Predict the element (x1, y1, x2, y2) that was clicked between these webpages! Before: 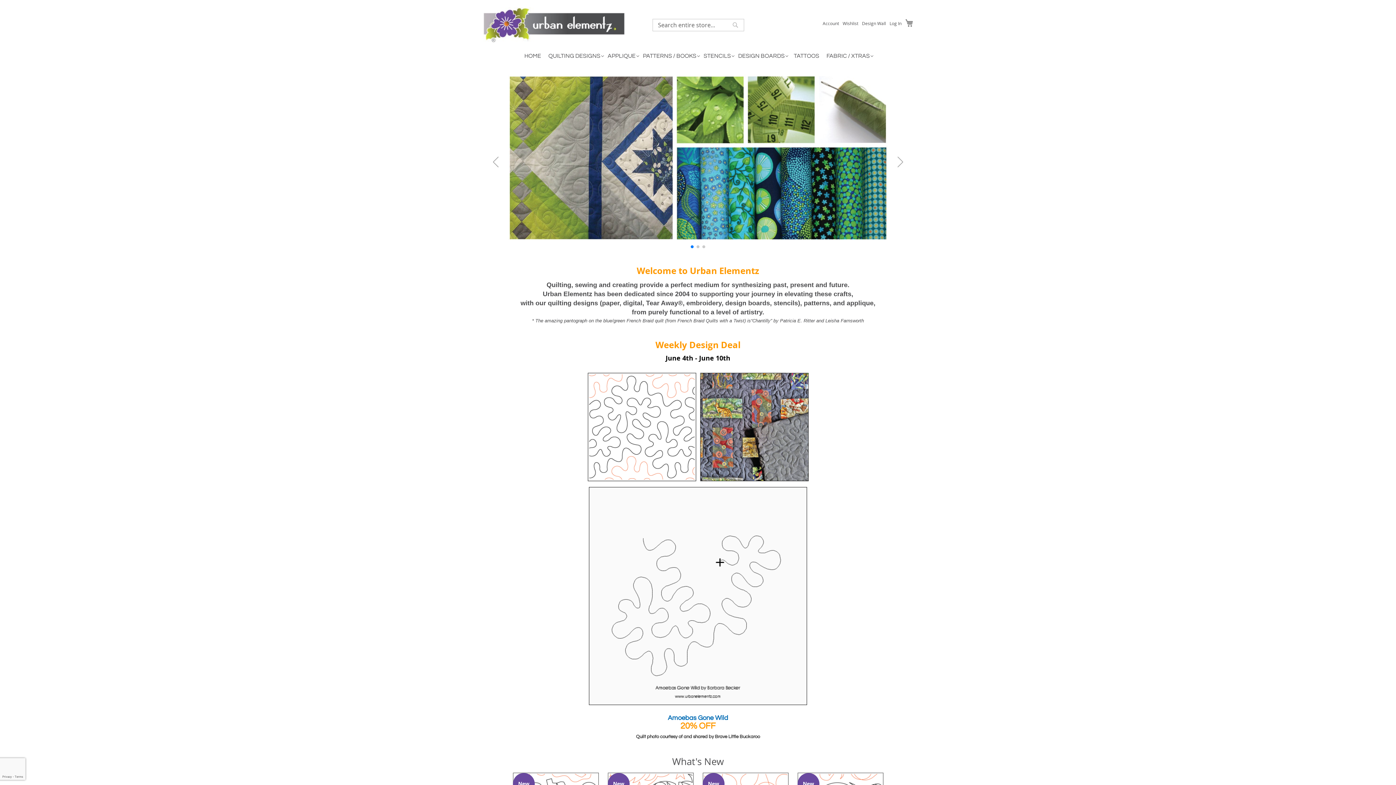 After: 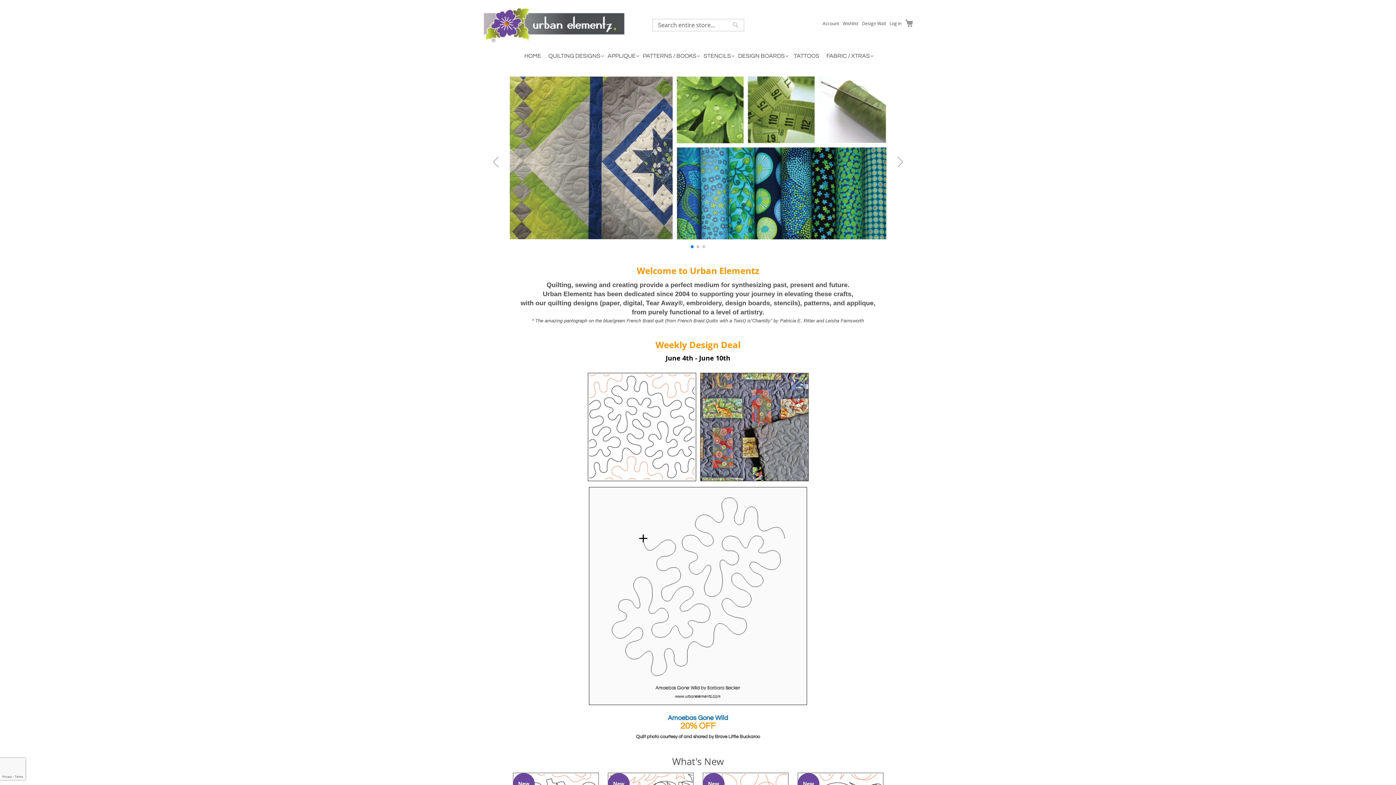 Action: bbox: (482, 7, 624, 43) label: store logo